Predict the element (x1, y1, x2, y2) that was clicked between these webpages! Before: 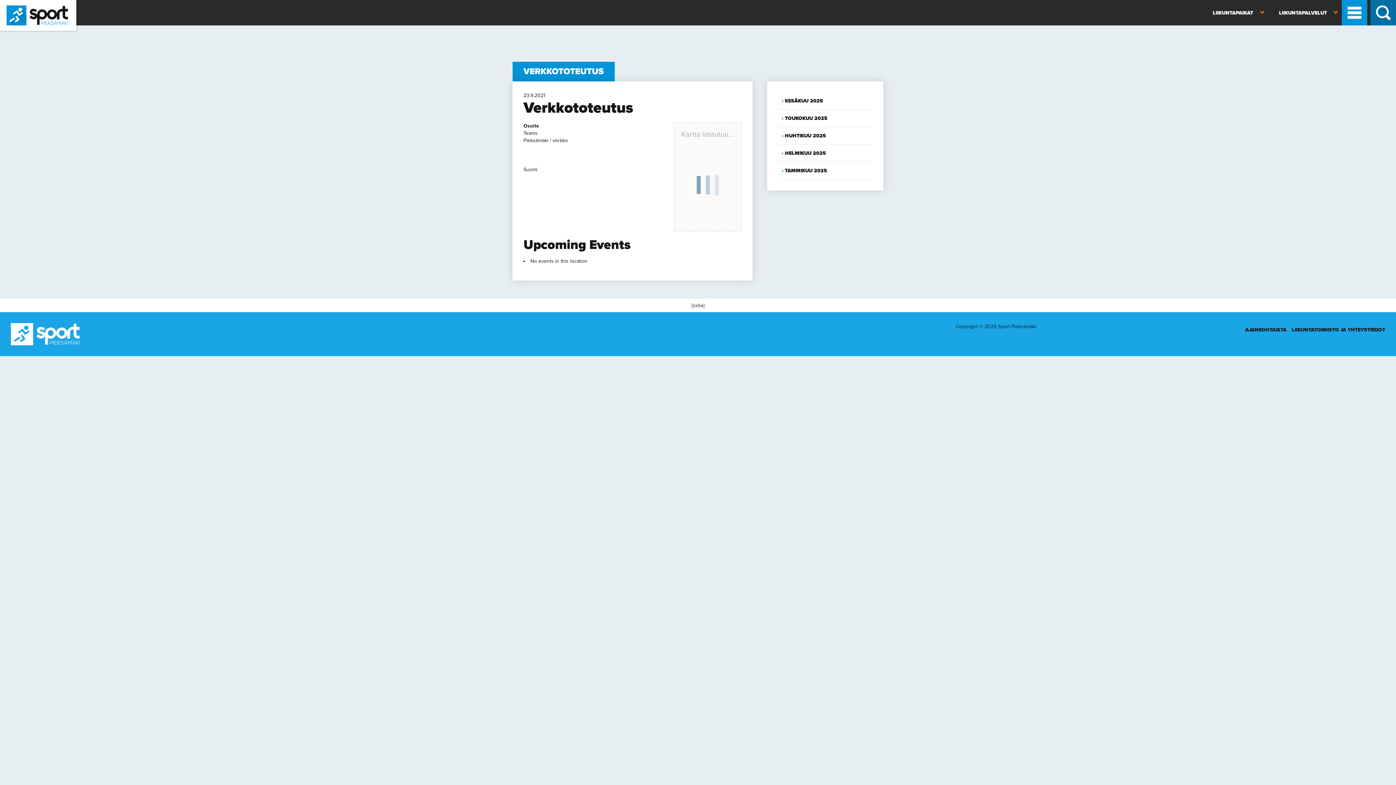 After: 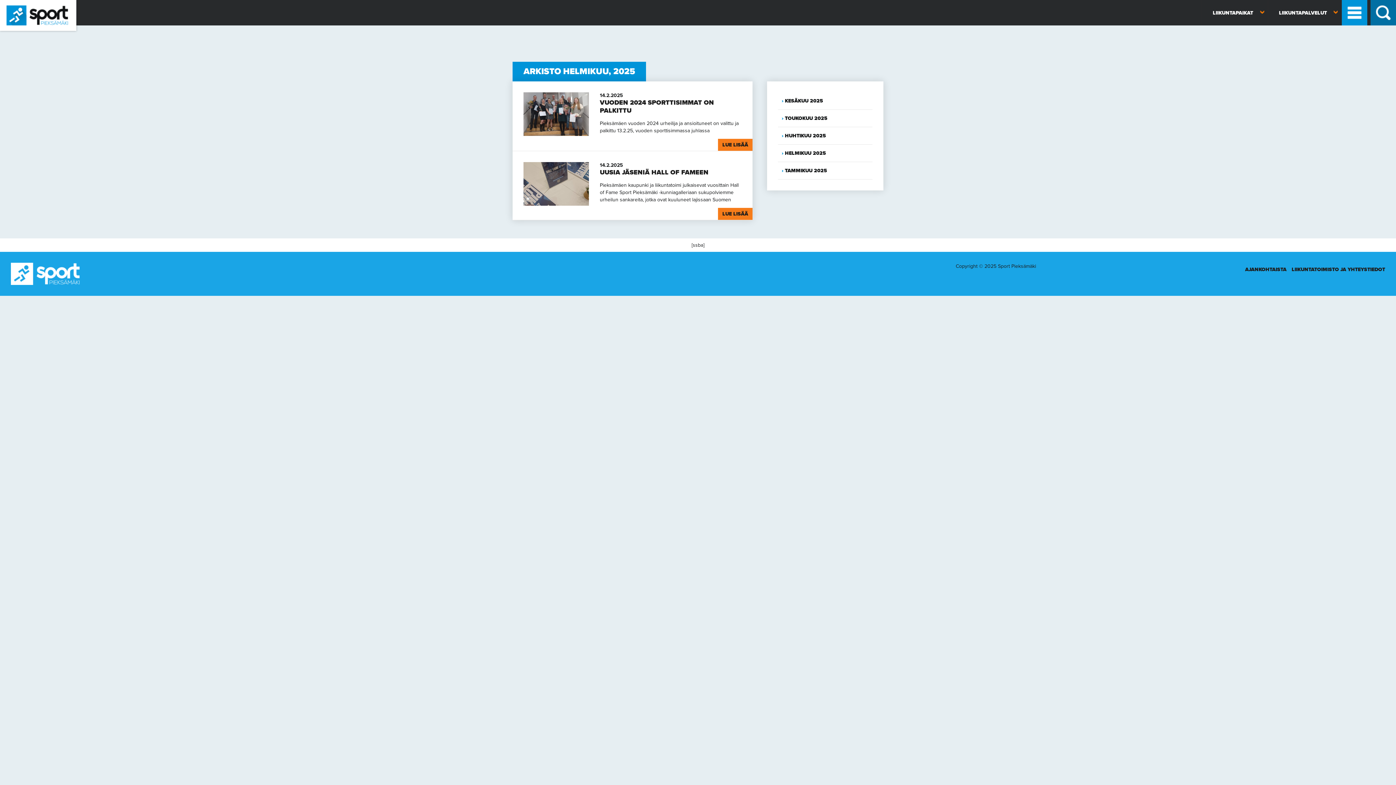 Action: bbox: (778, 144, 872, 162) label: HELMIKUU 2025